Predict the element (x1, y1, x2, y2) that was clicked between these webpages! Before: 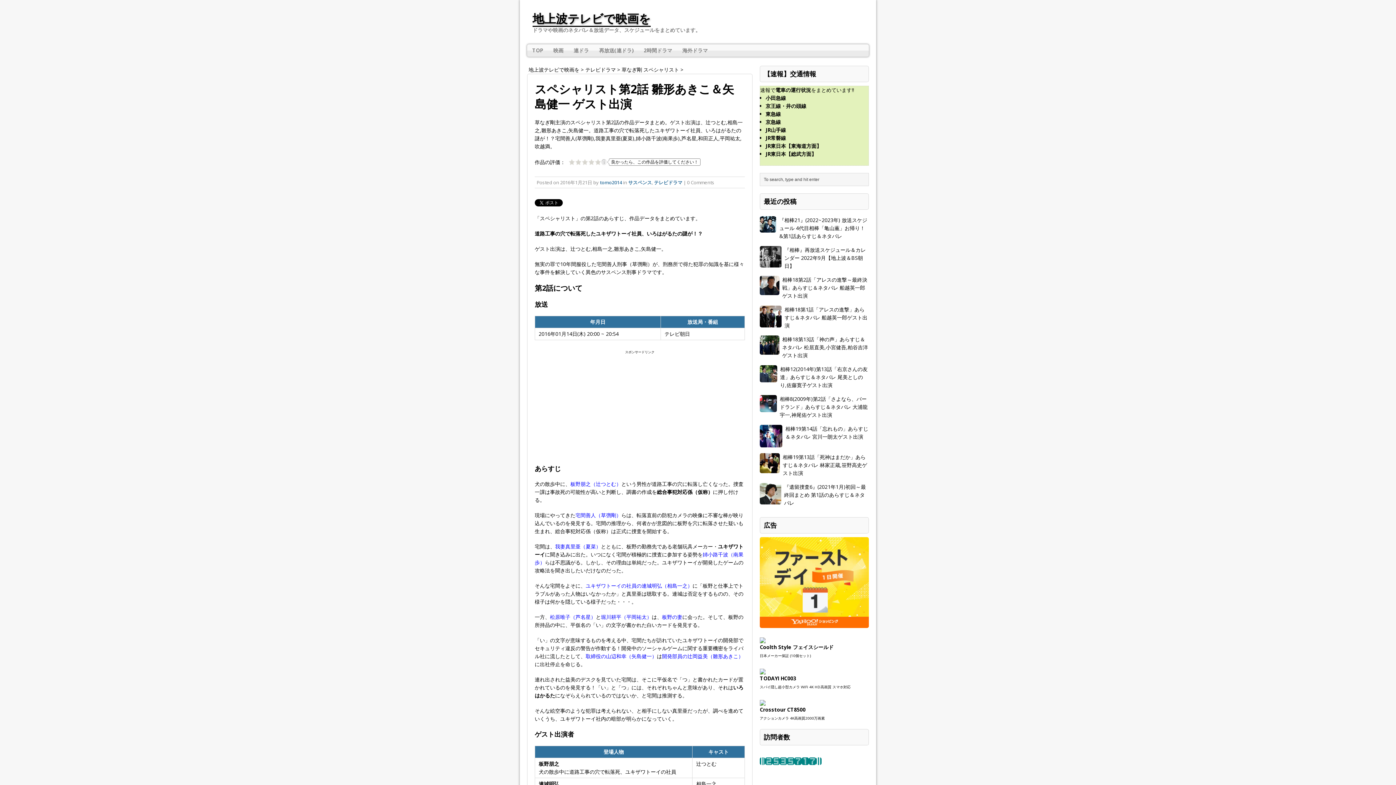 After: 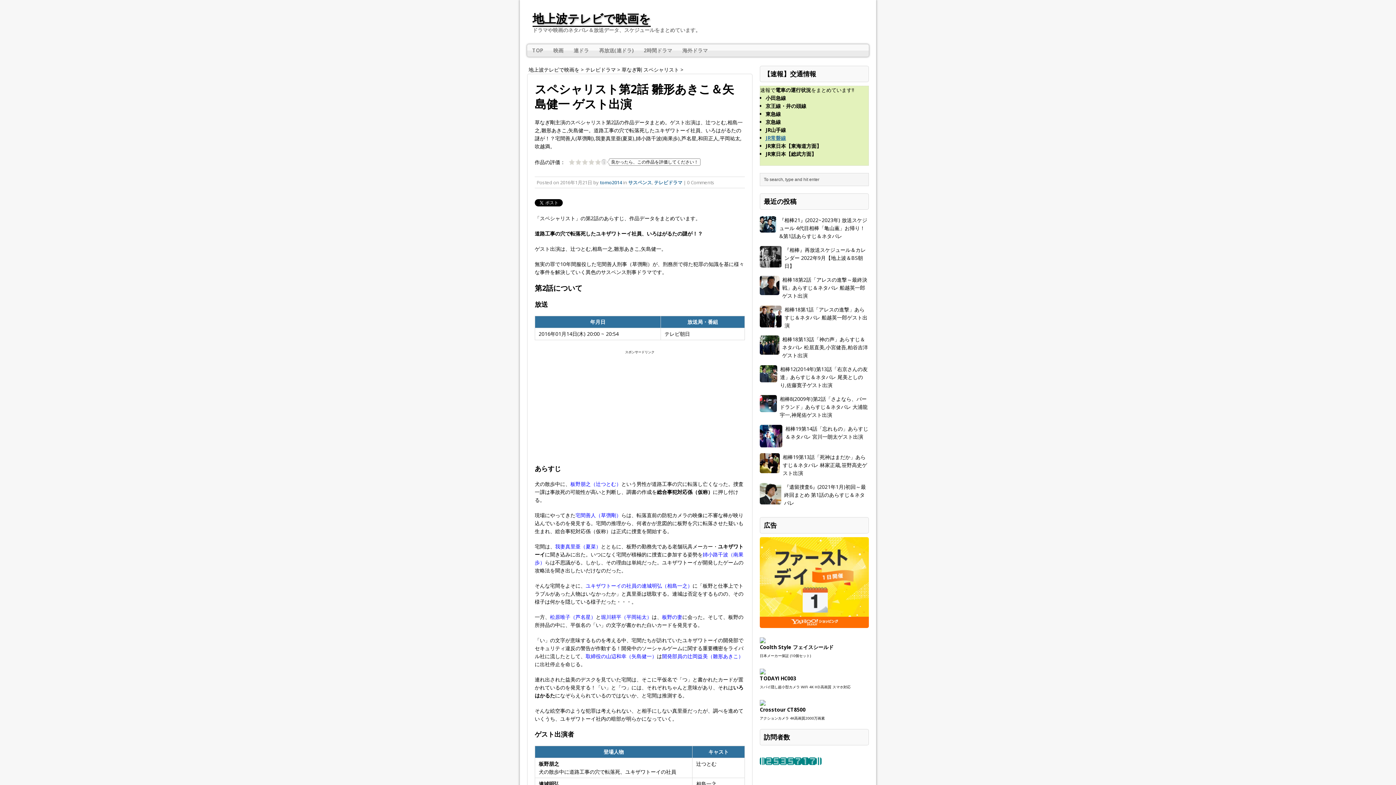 Action: label: JR常磐線 bbox: (765, 134, 786, 141)